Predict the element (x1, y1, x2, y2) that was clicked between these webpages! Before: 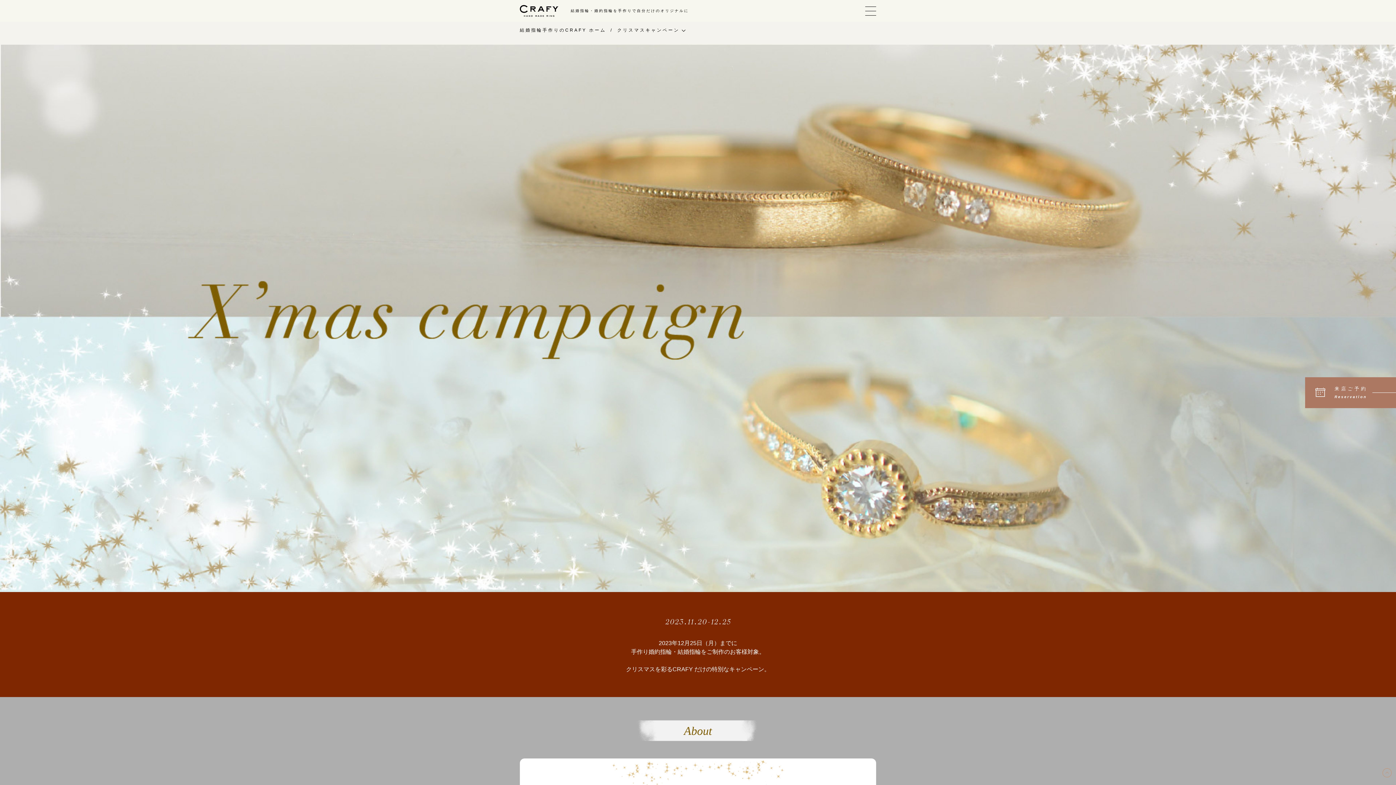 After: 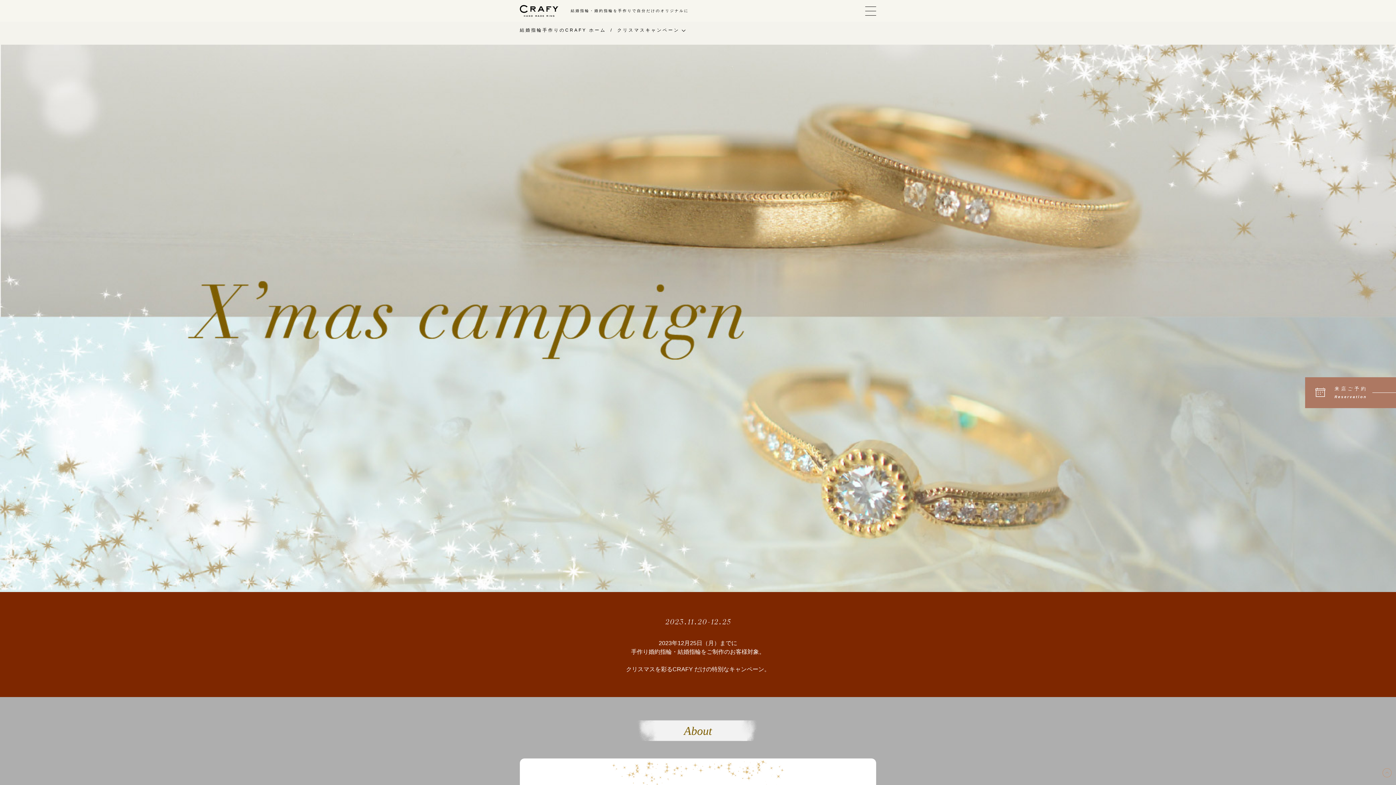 Action: bbox: (1383, 768, 1391, 777) label: トップへ戻る